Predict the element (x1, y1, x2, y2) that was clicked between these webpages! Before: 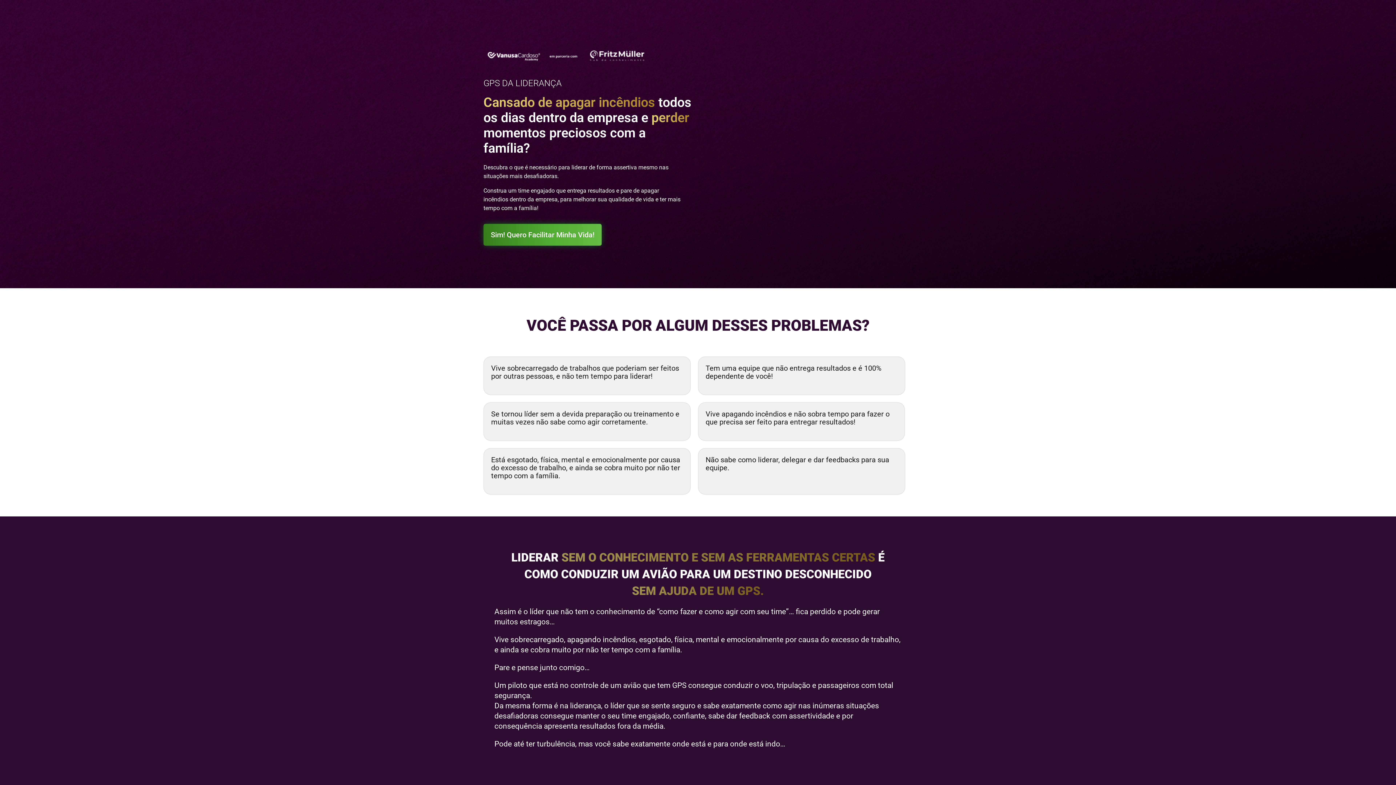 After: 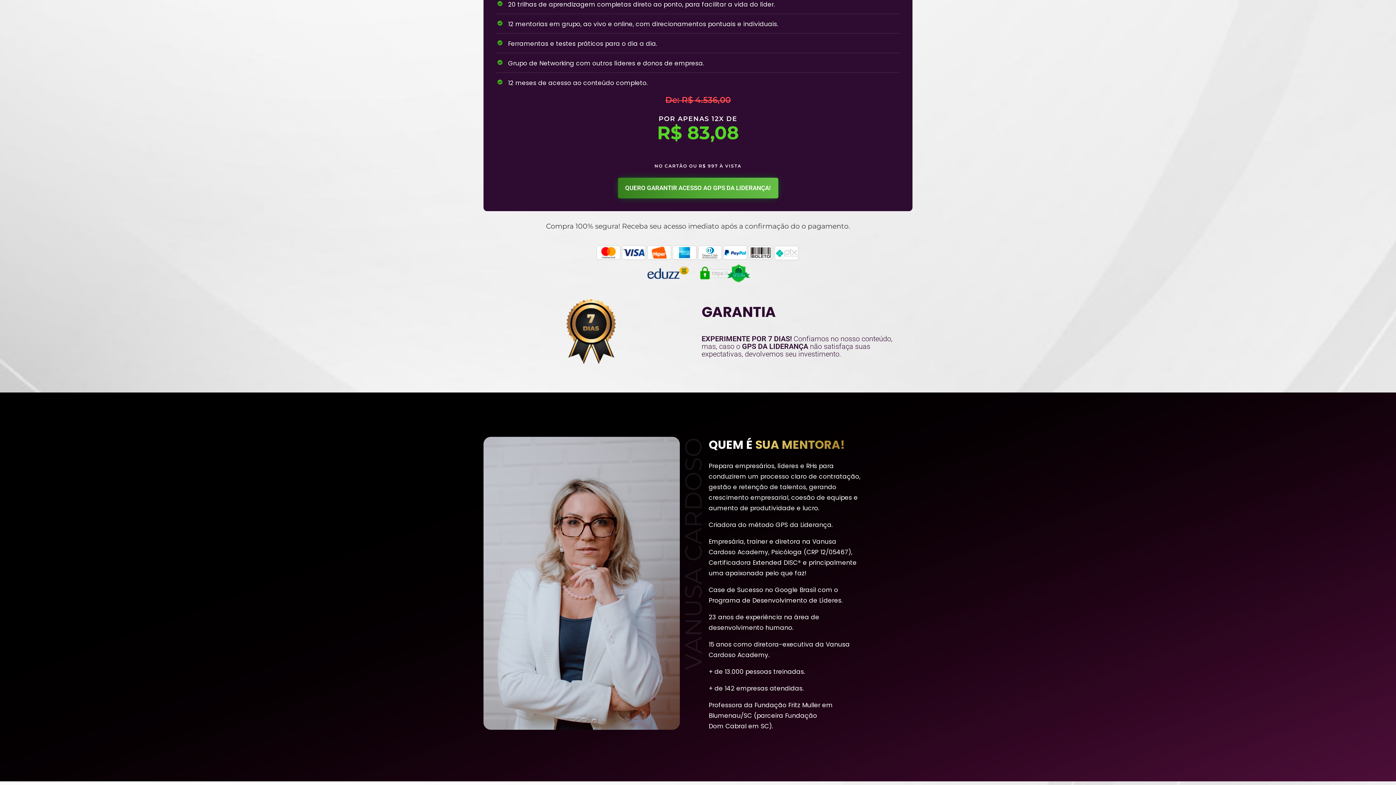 Action: label: Sim! Quero Facilitar Minha Vida! bbox: (483, 224, 601, 245)